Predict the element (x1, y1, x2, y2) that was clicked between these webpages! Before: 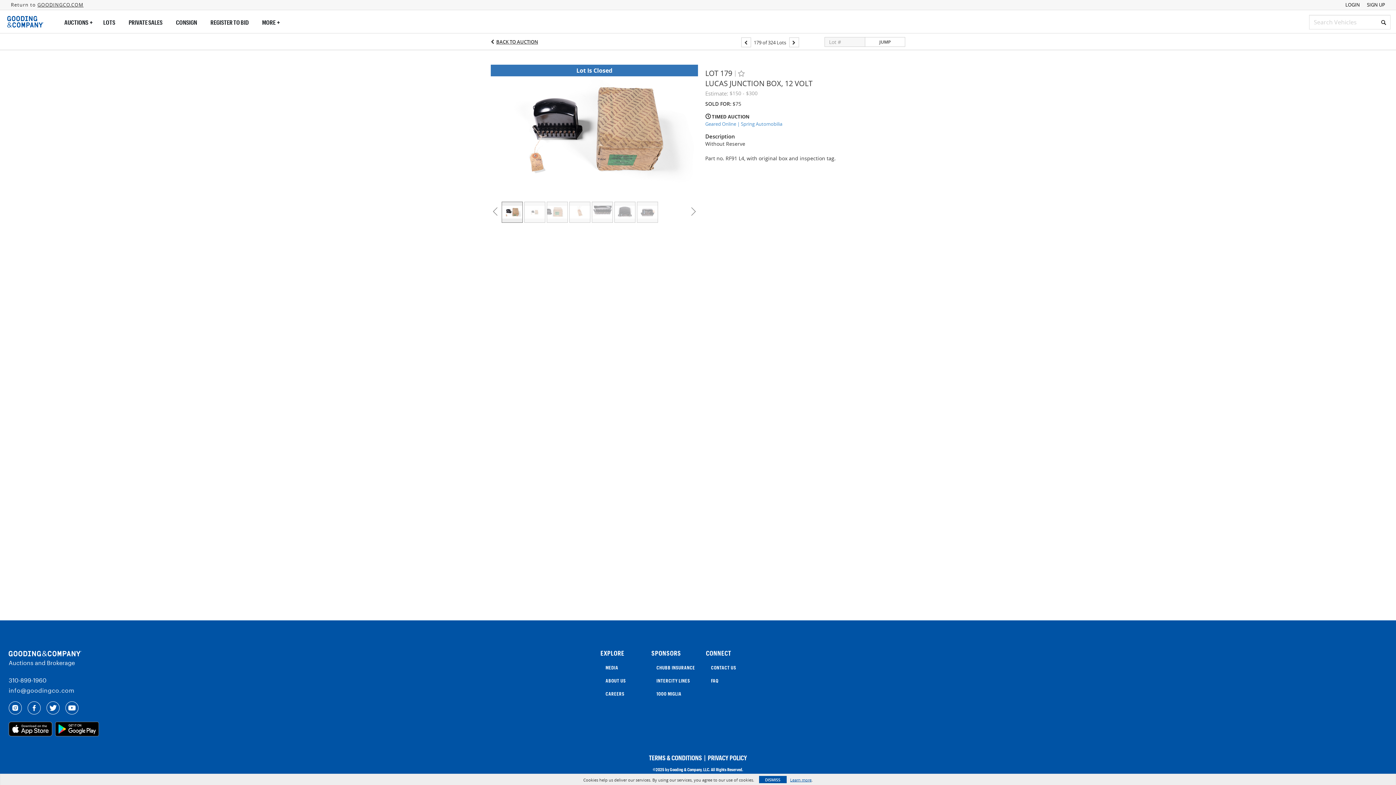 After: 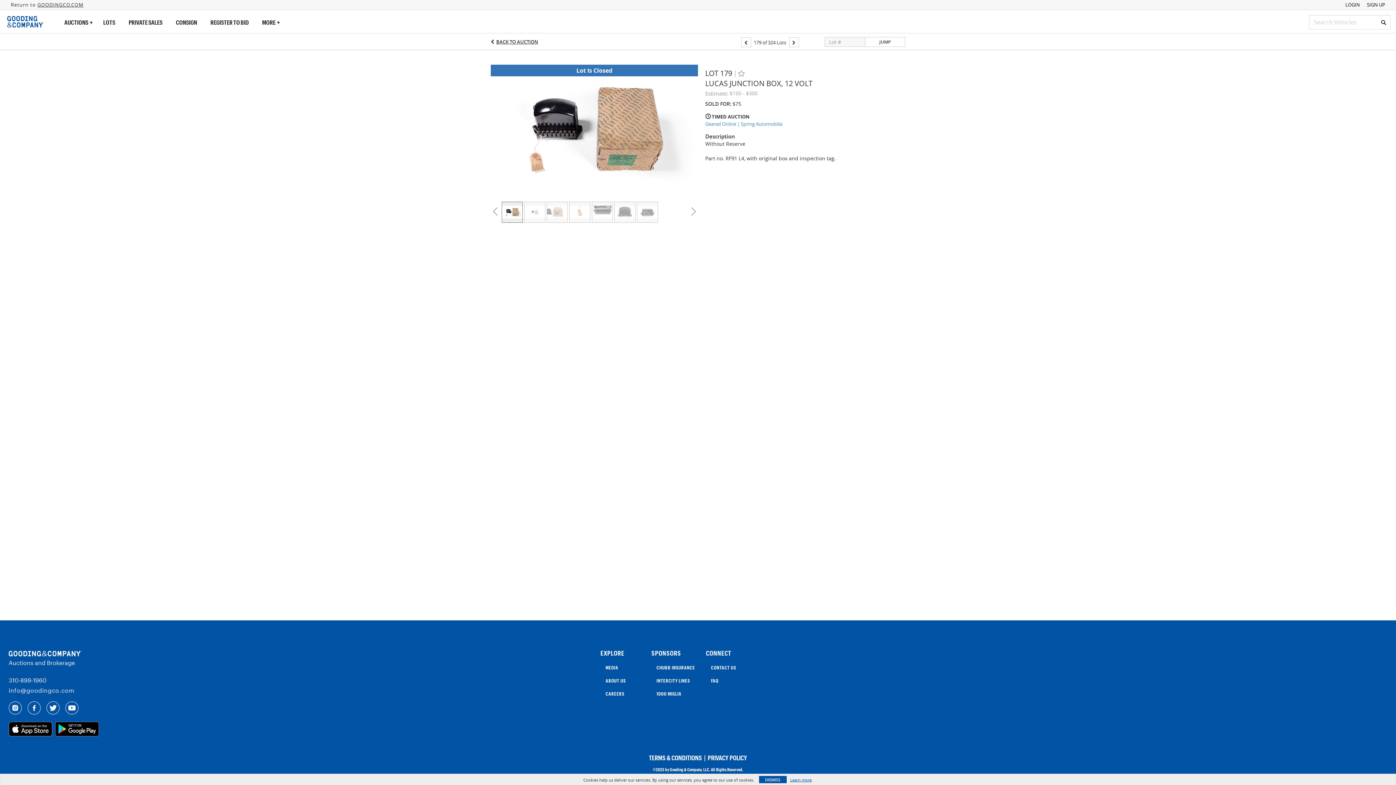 Action: bbox: (8, 709, 21, 716)